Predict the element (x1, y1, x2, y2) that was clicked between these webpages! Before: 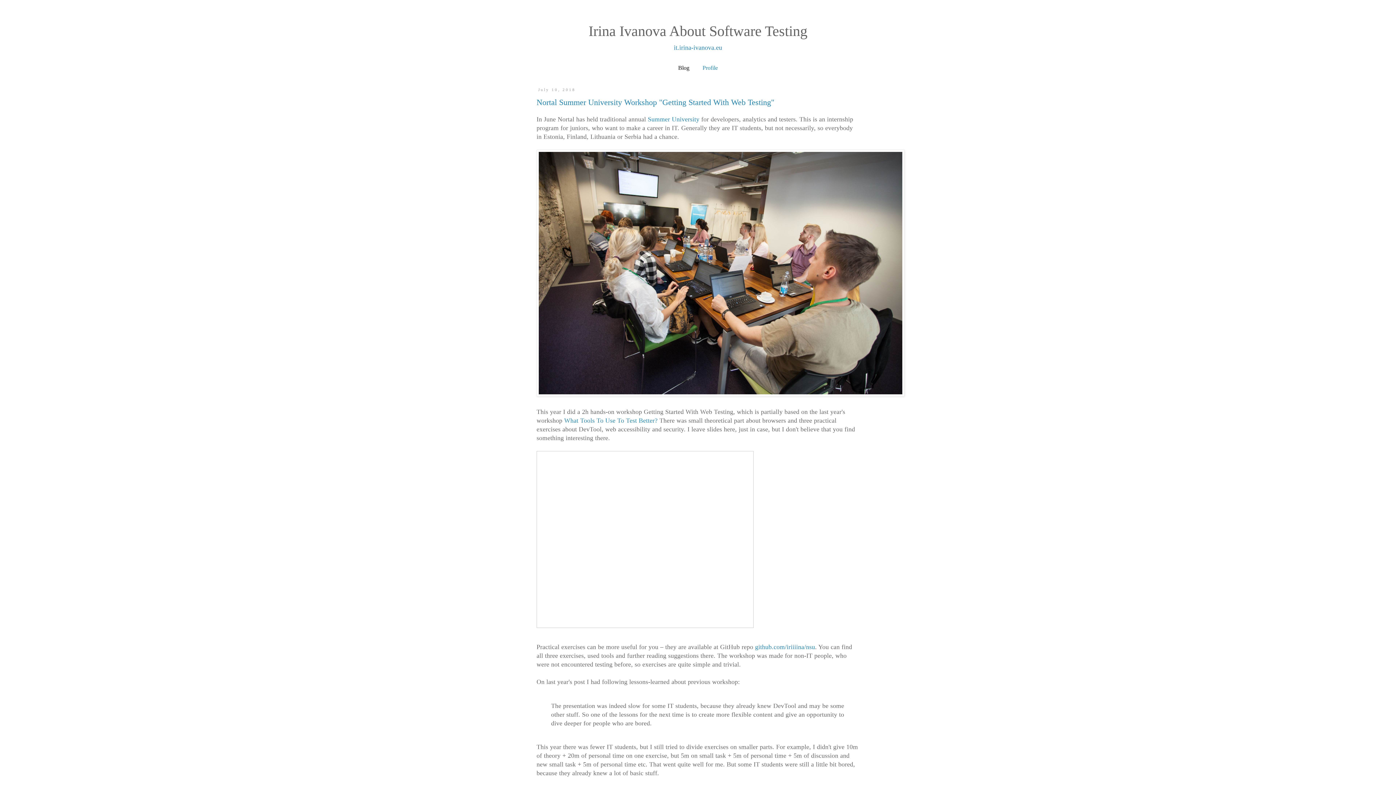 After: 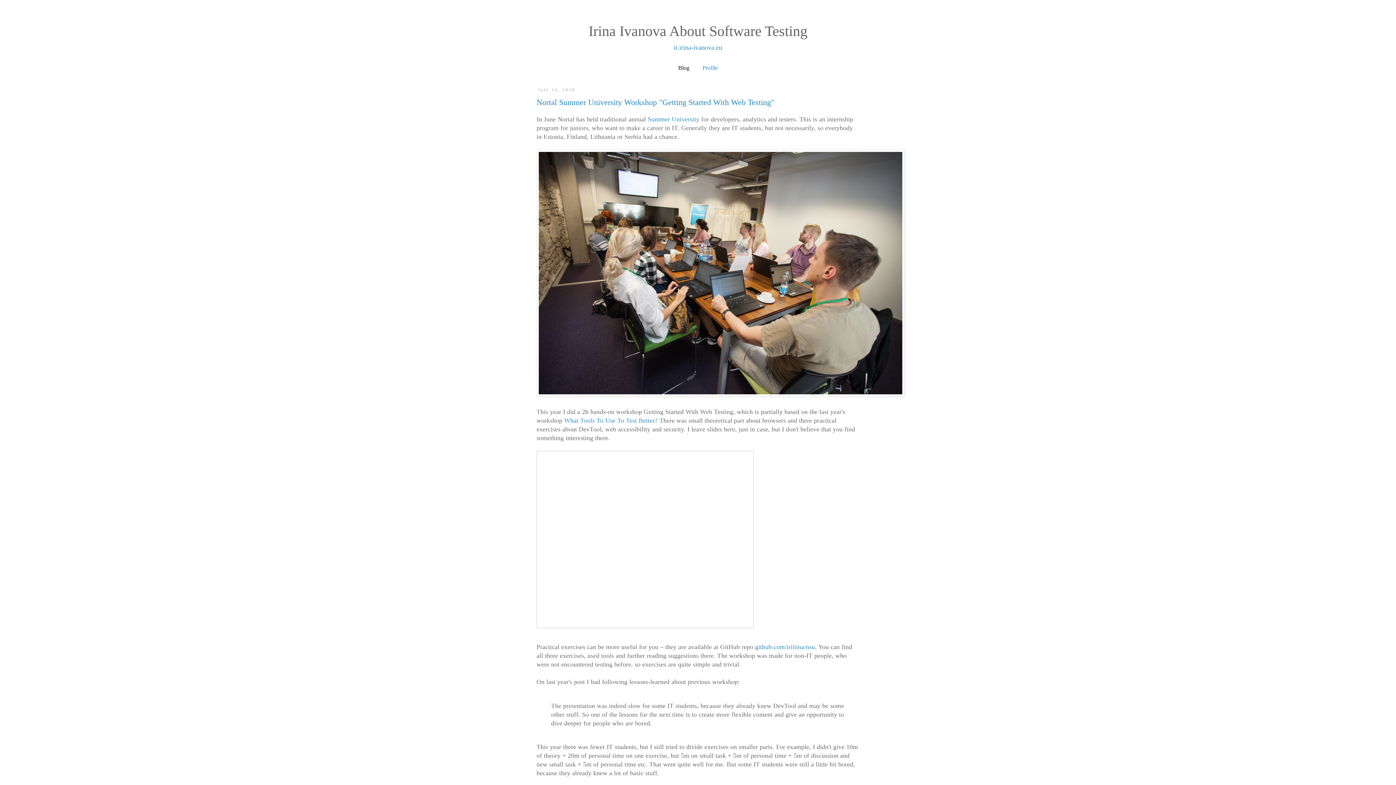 Action: label: Blog bbox: (672, 61, 695, 74)